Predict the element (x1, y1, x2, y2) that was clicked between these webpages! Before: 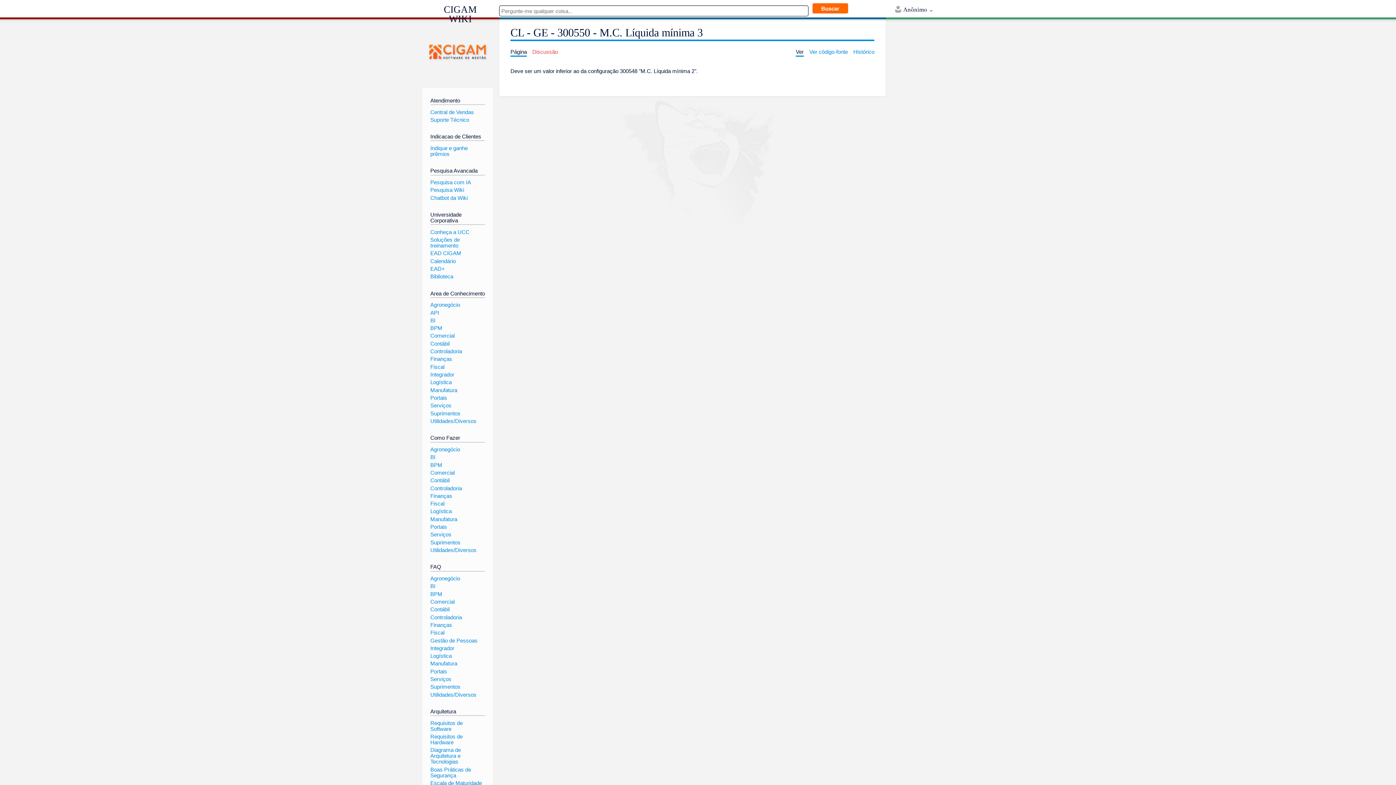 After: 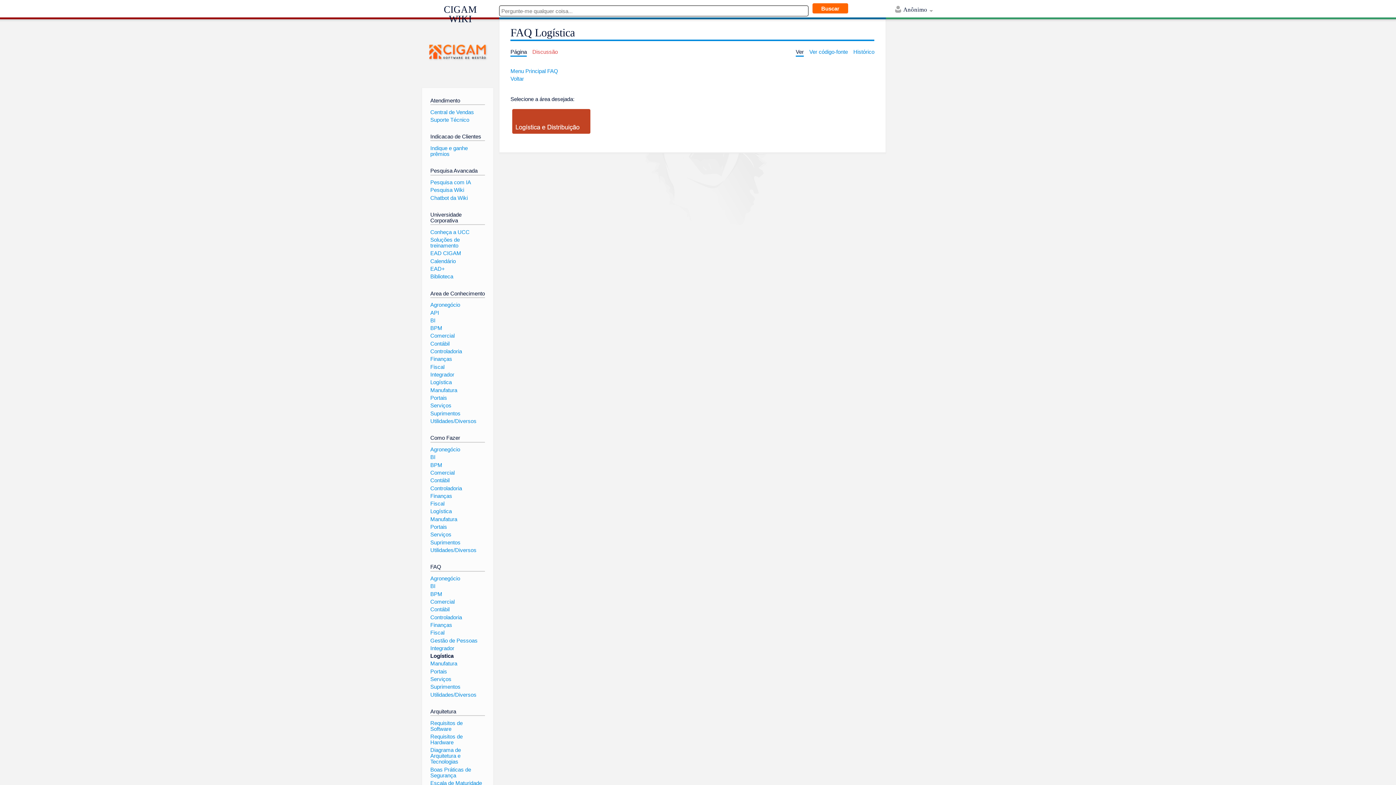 Action: bbox: (430, 653, 451, 659) label: Logística